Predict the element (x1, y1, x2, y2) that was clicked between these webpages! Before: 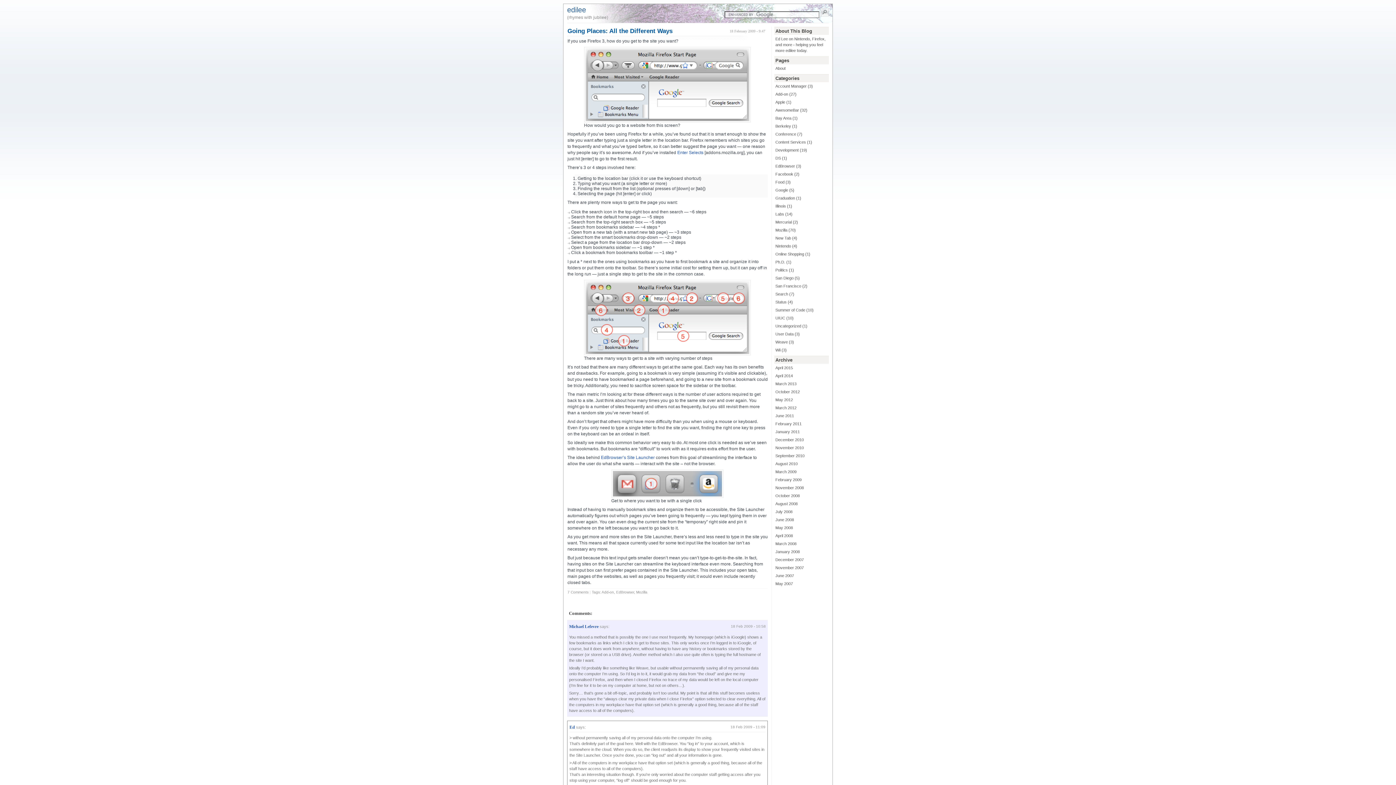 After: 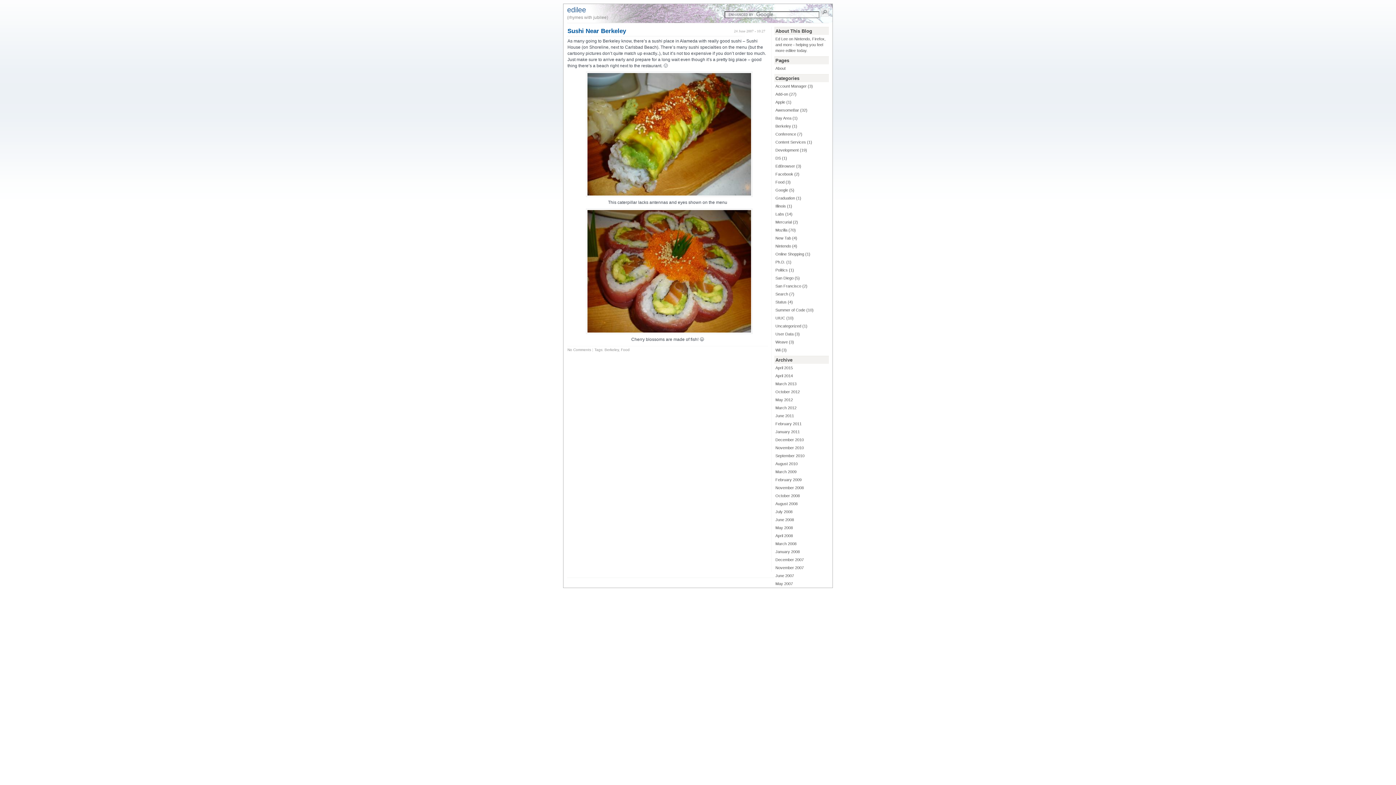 Action: label: Berkeley (1) bbox: (774, 122, 829, 130)